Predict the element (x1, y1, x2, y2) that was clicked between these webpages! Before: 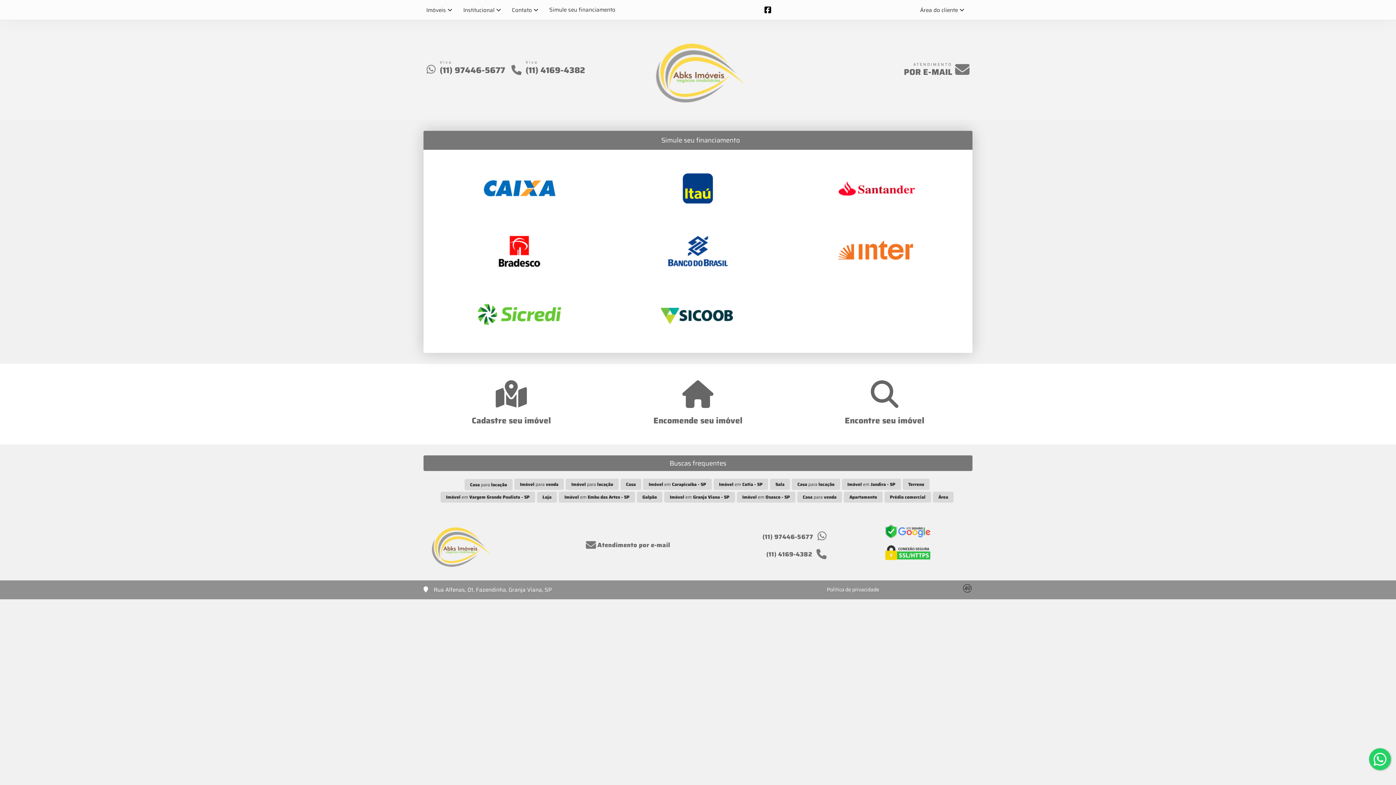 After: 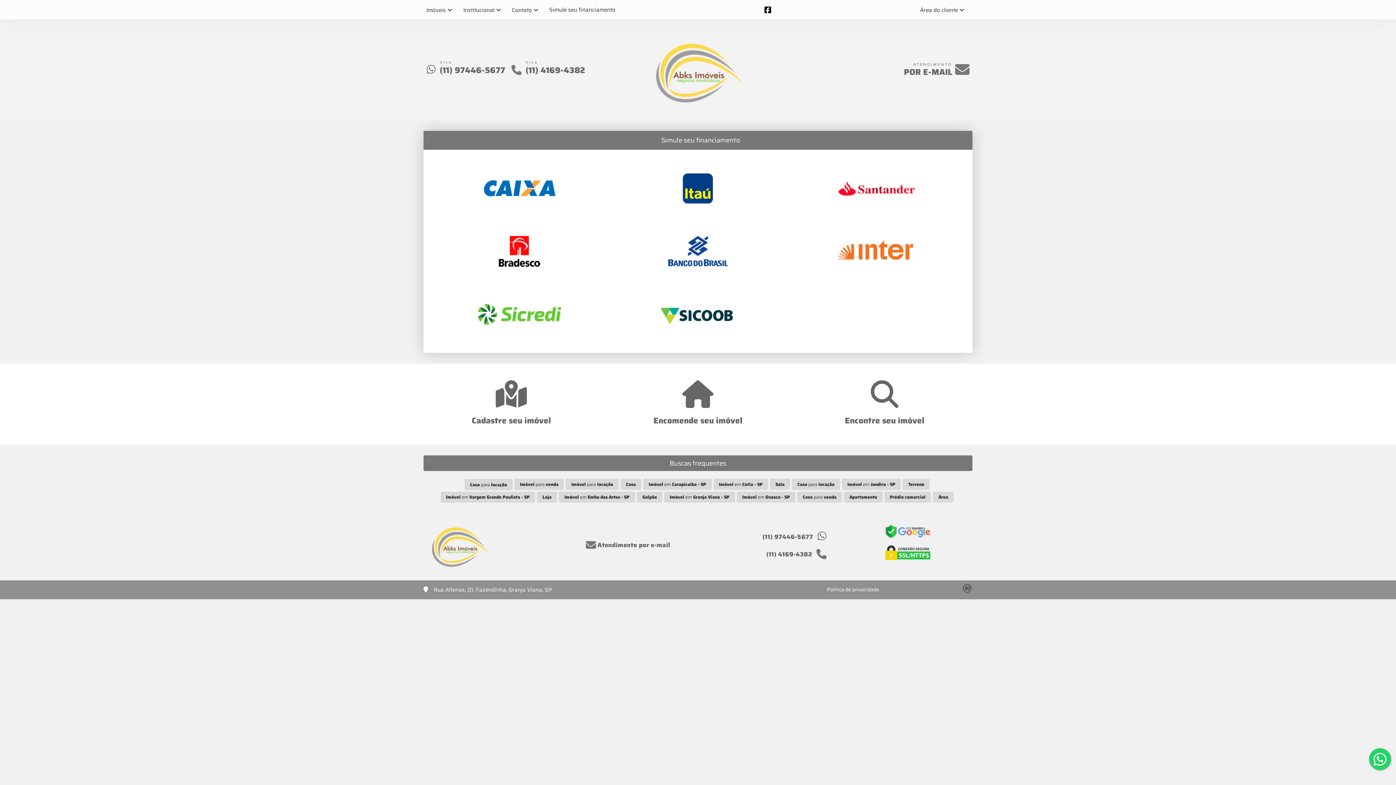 Action: label: Icon share bbox: (757, 2, 778, 16)